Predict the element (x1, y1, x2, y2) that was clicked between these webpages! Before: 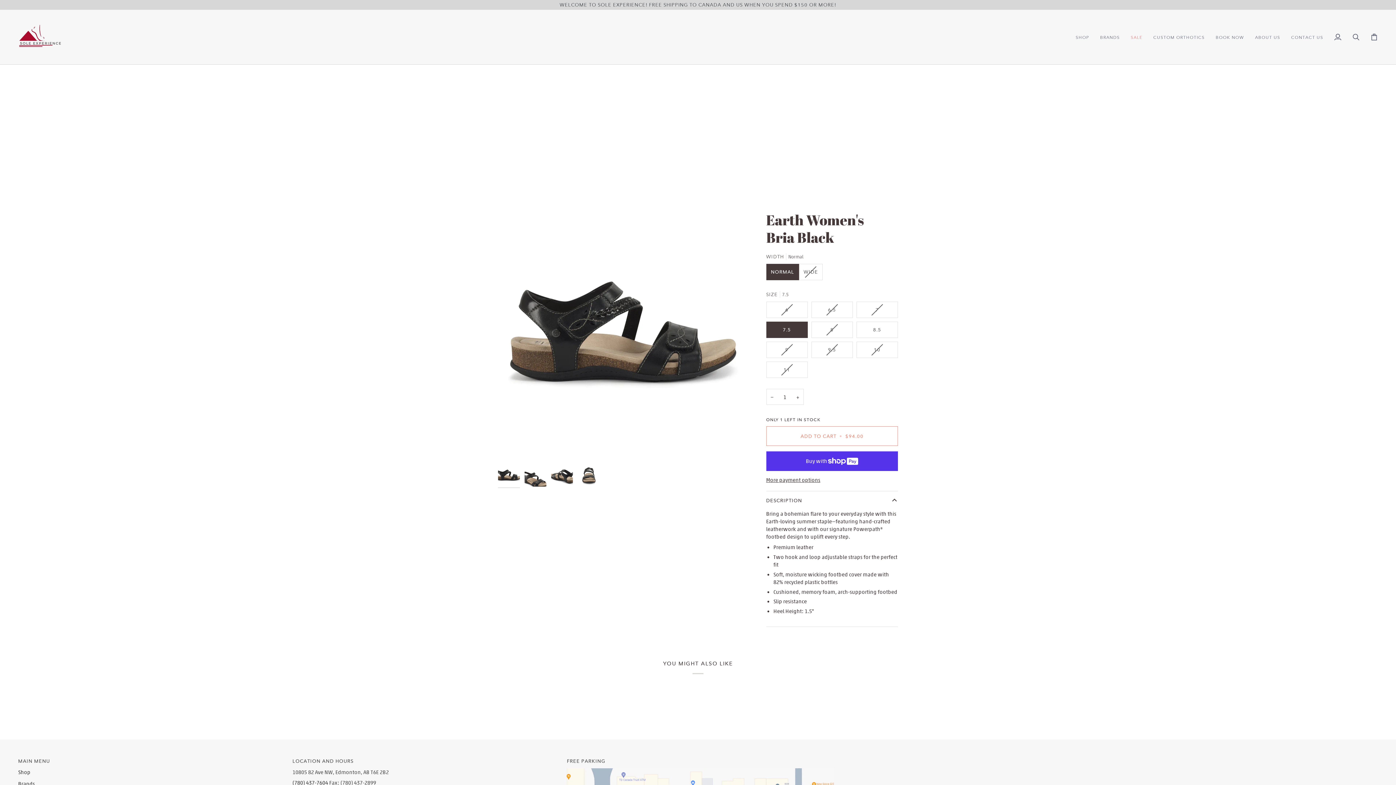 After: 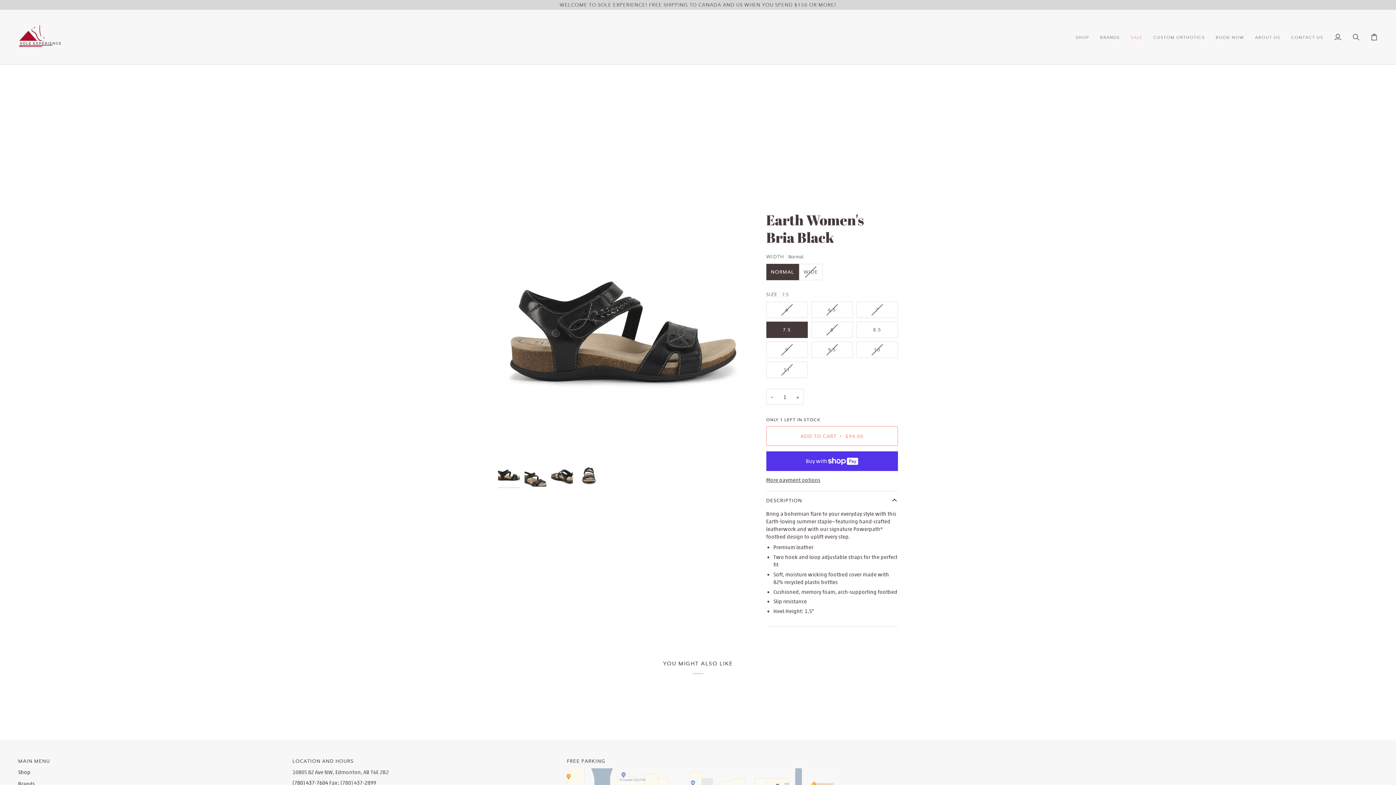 Action: label: Main menu bbox: (18, 758, 285, 768)